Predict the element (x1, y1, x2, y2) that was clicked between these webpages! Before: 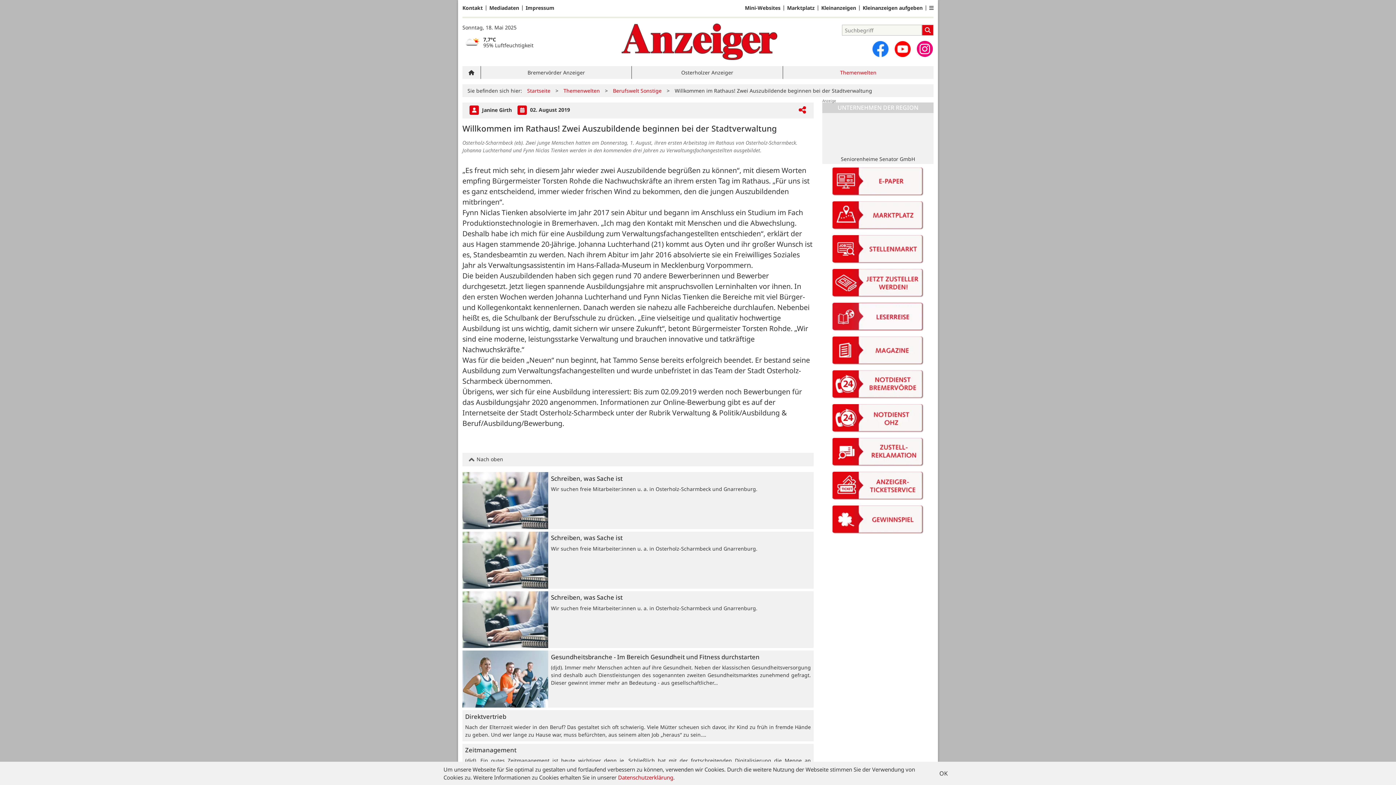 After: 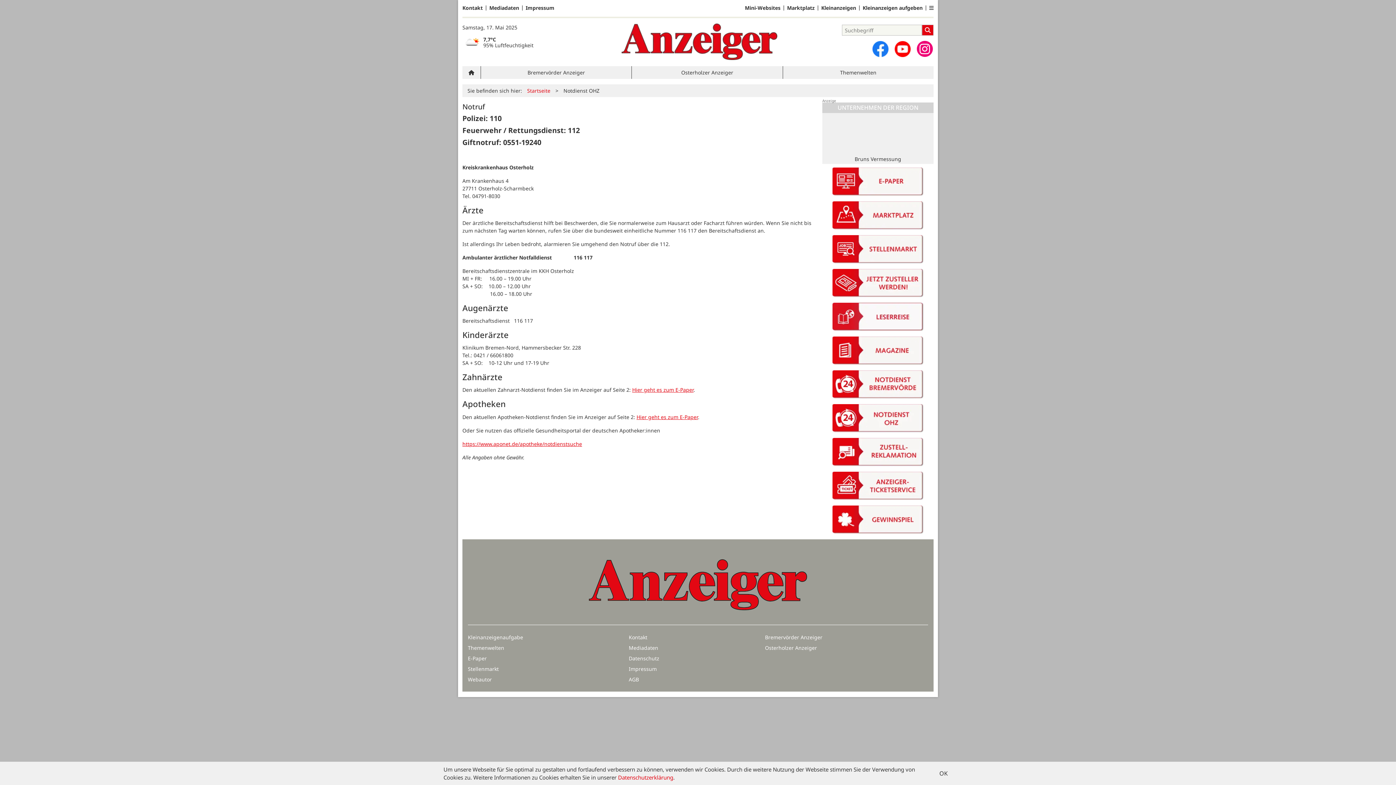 Action: bbox: (822, 404, 933, 432)